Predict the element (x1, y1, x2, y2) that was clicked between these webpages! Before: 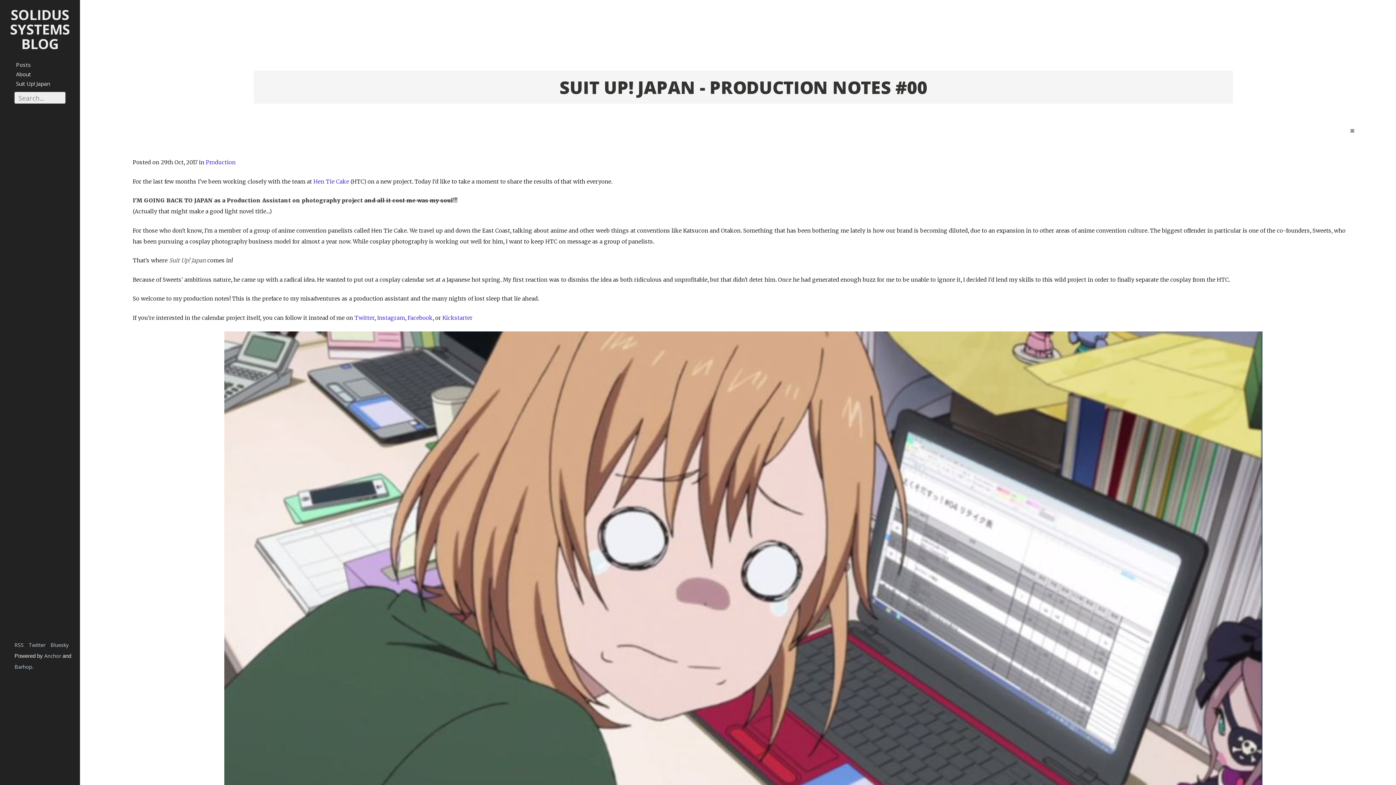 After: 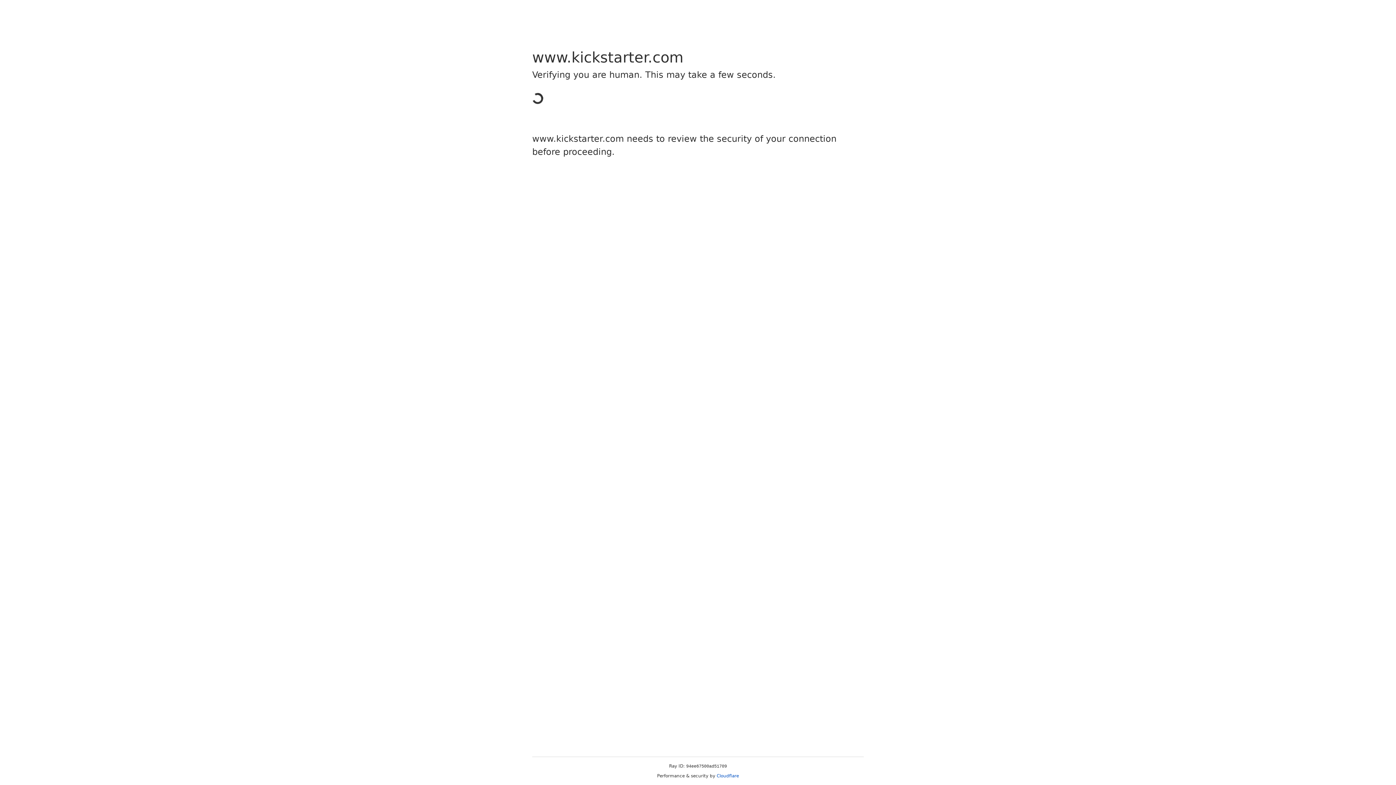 Action: label: Kickstarter bbox: (442, 314, 472, 321)